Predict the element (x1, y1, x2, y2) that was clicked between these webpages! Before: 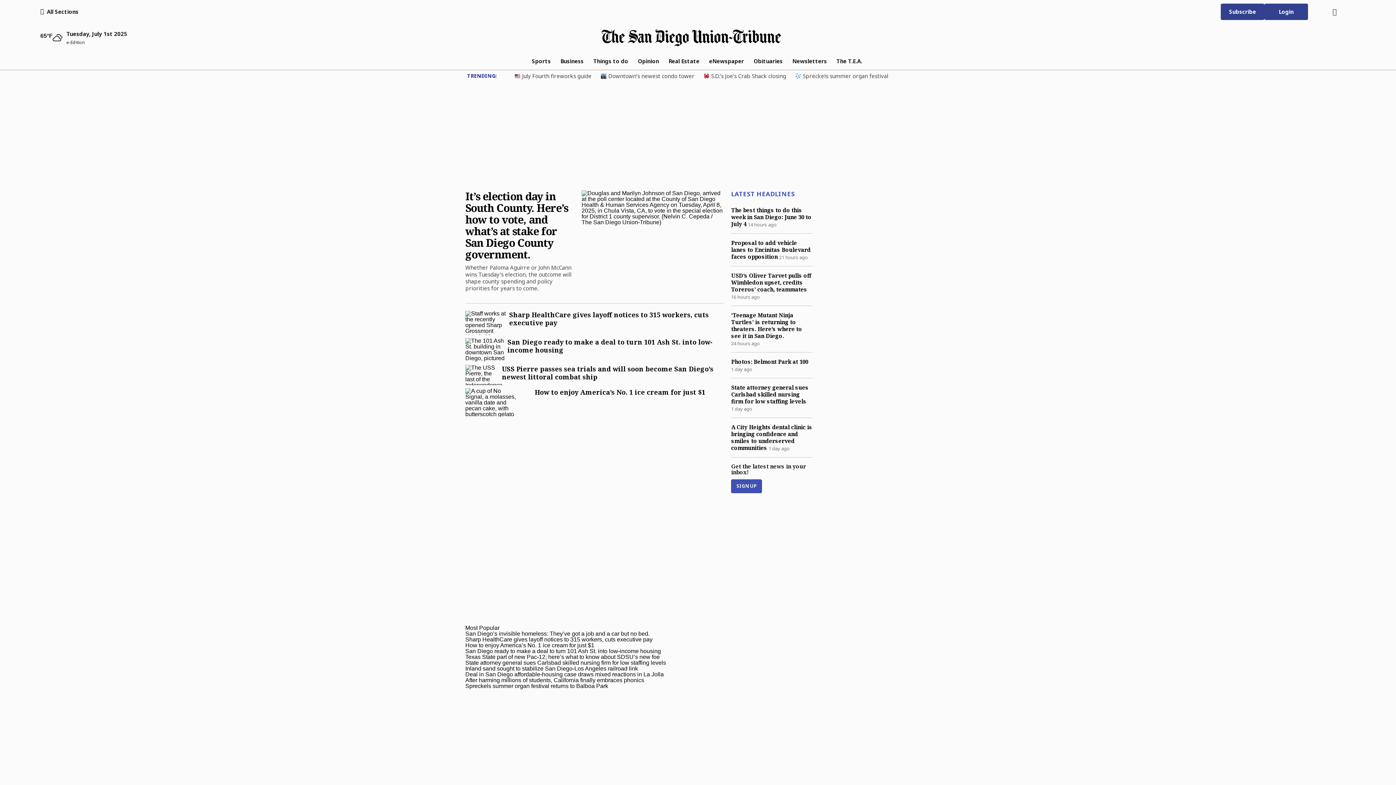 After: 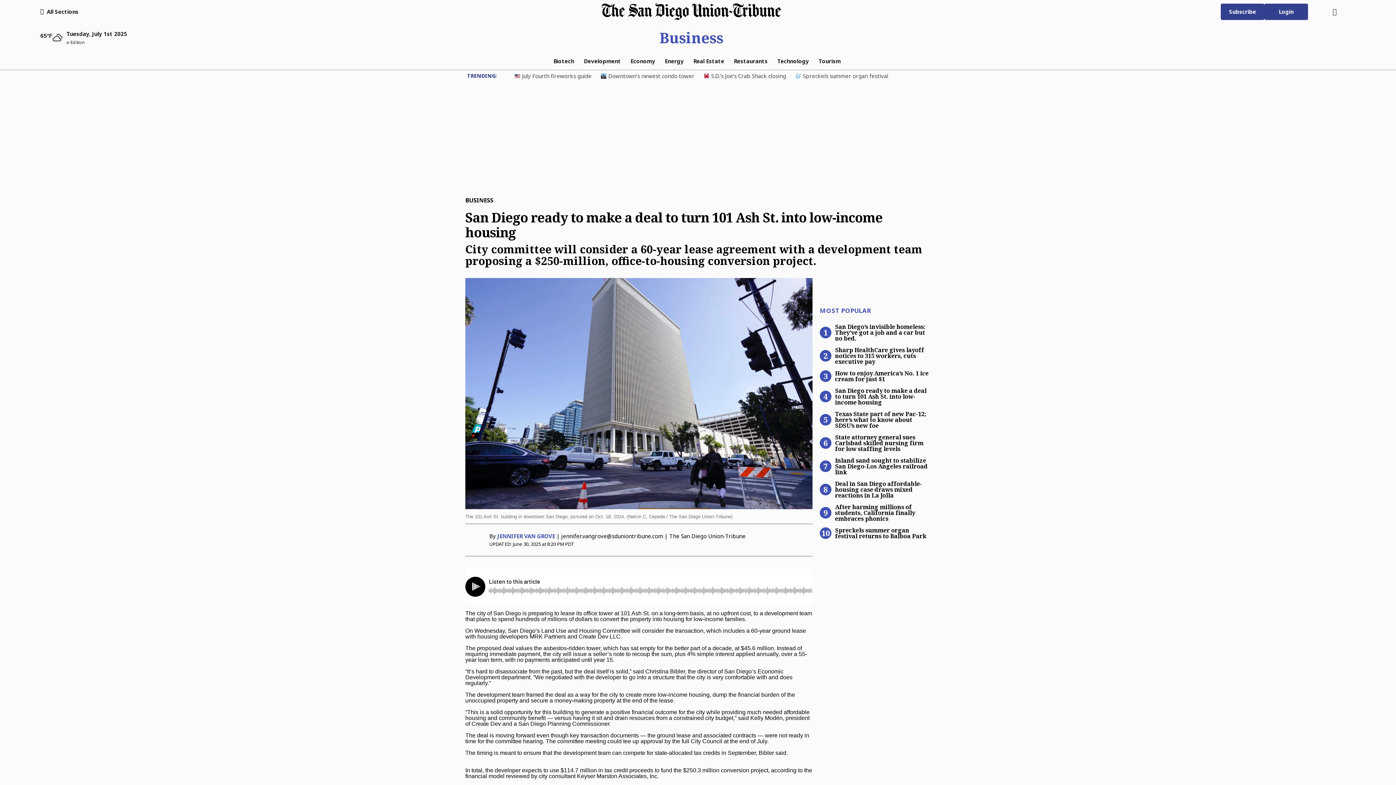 Action: bbox: (465, 338, 507, 362)